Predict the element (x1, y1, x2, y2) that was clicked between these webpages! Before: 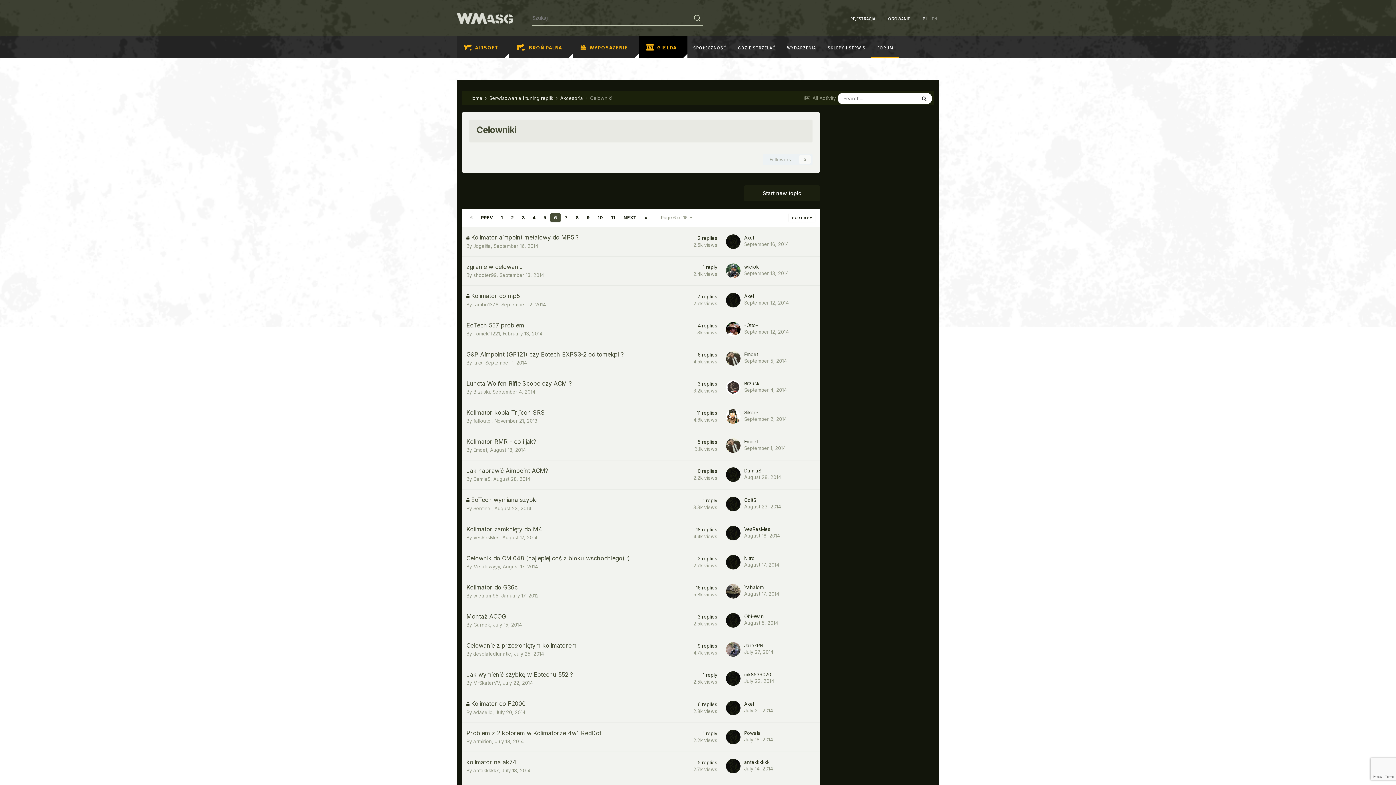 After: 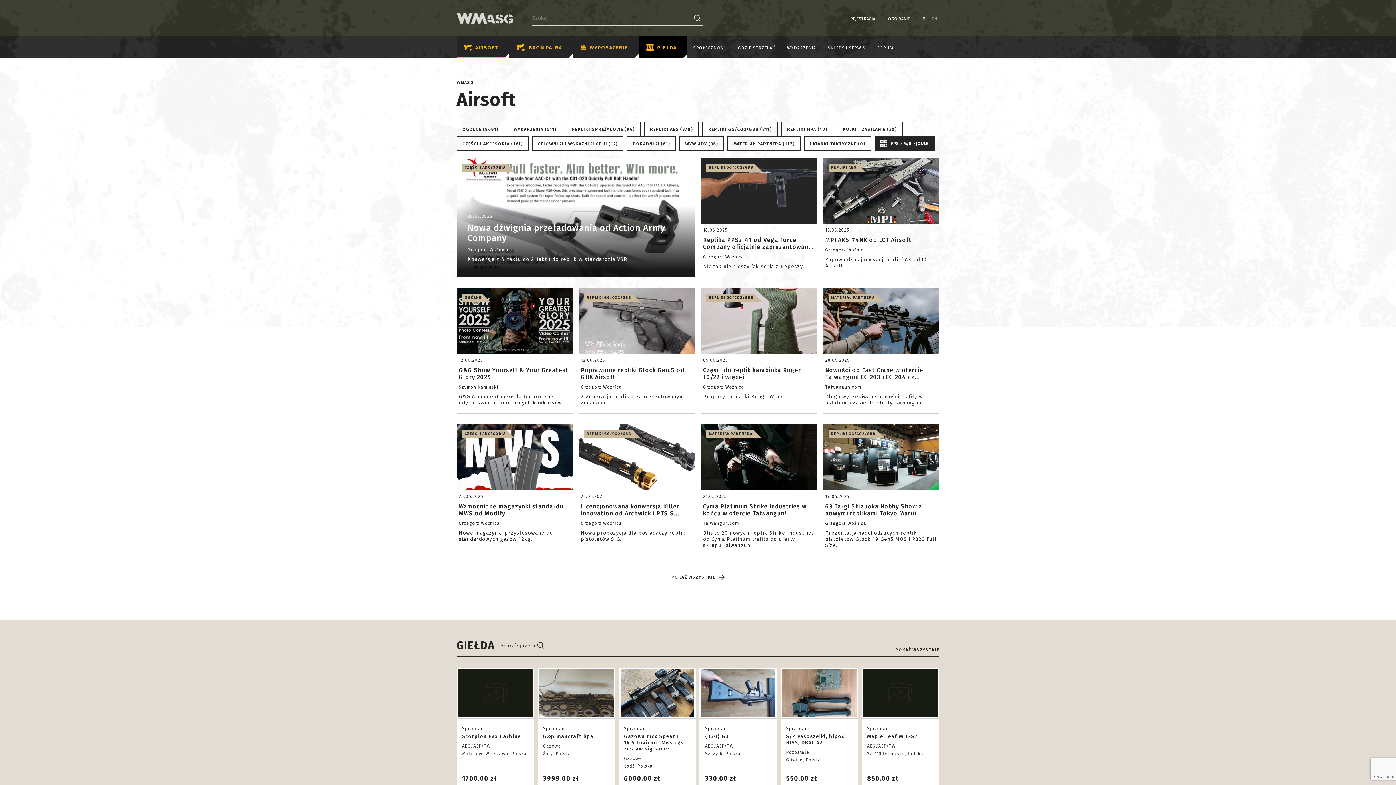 Action: bbox: (456, 36, 509, 58) label: AIRSOFT